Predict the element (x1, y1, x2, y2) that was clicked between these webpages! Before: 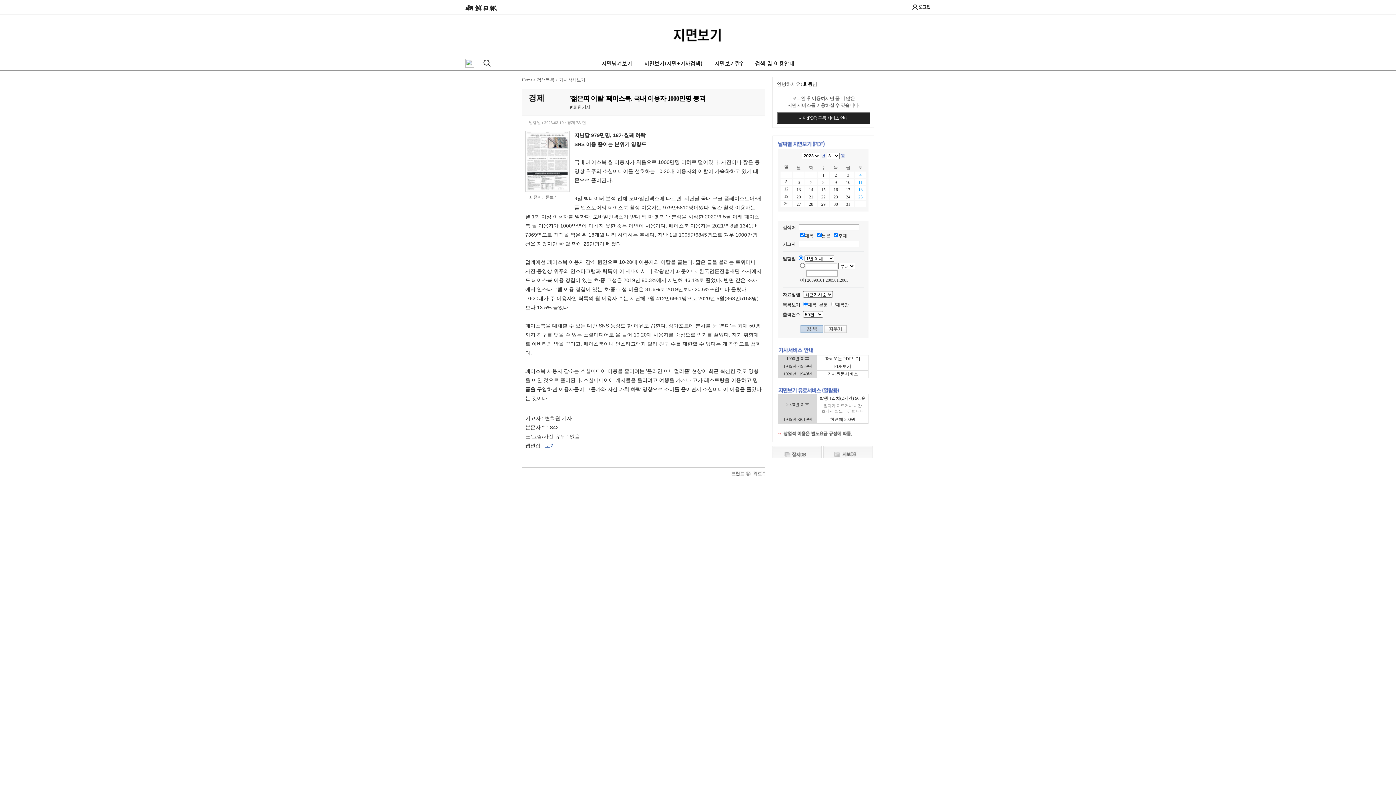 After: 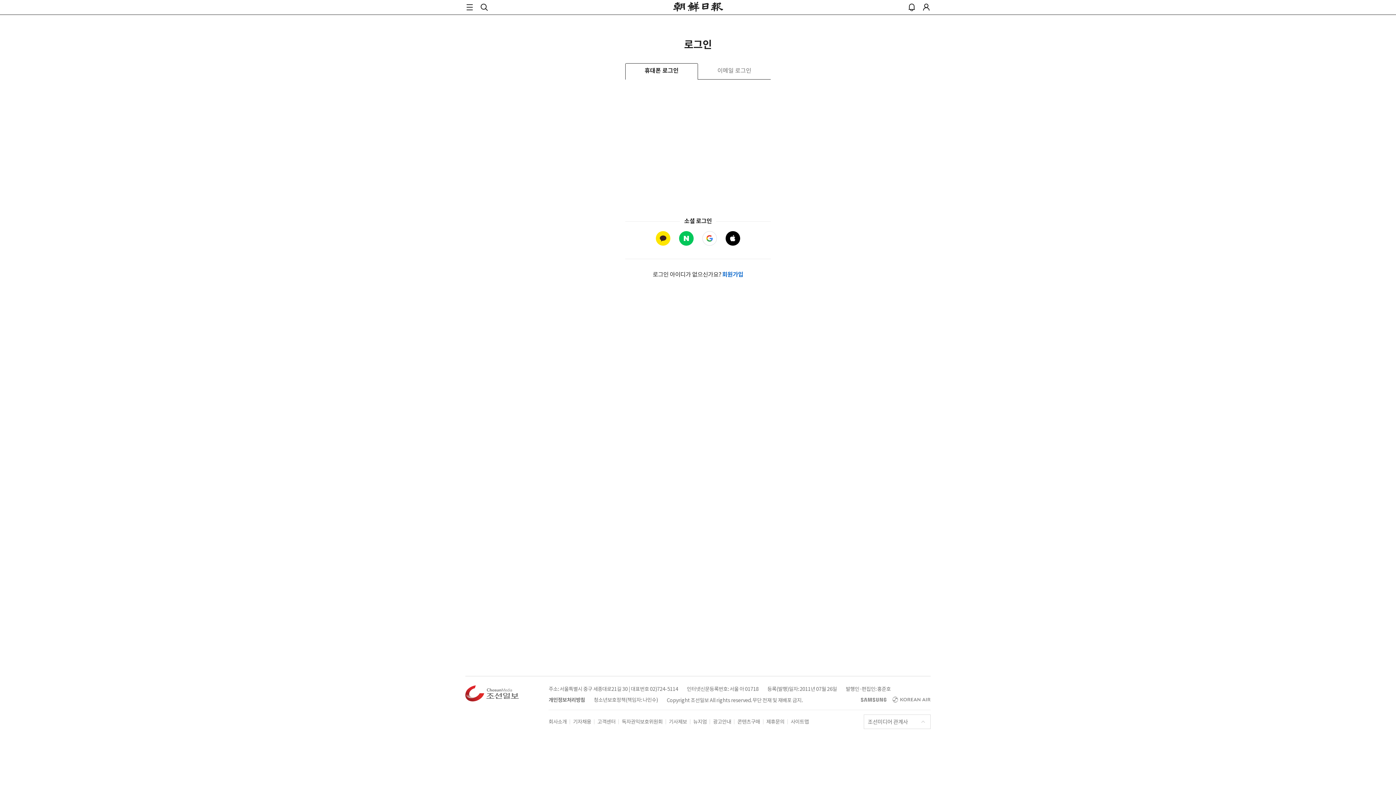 Action: bbox: (911, 0, 930, 14) label: 로그인